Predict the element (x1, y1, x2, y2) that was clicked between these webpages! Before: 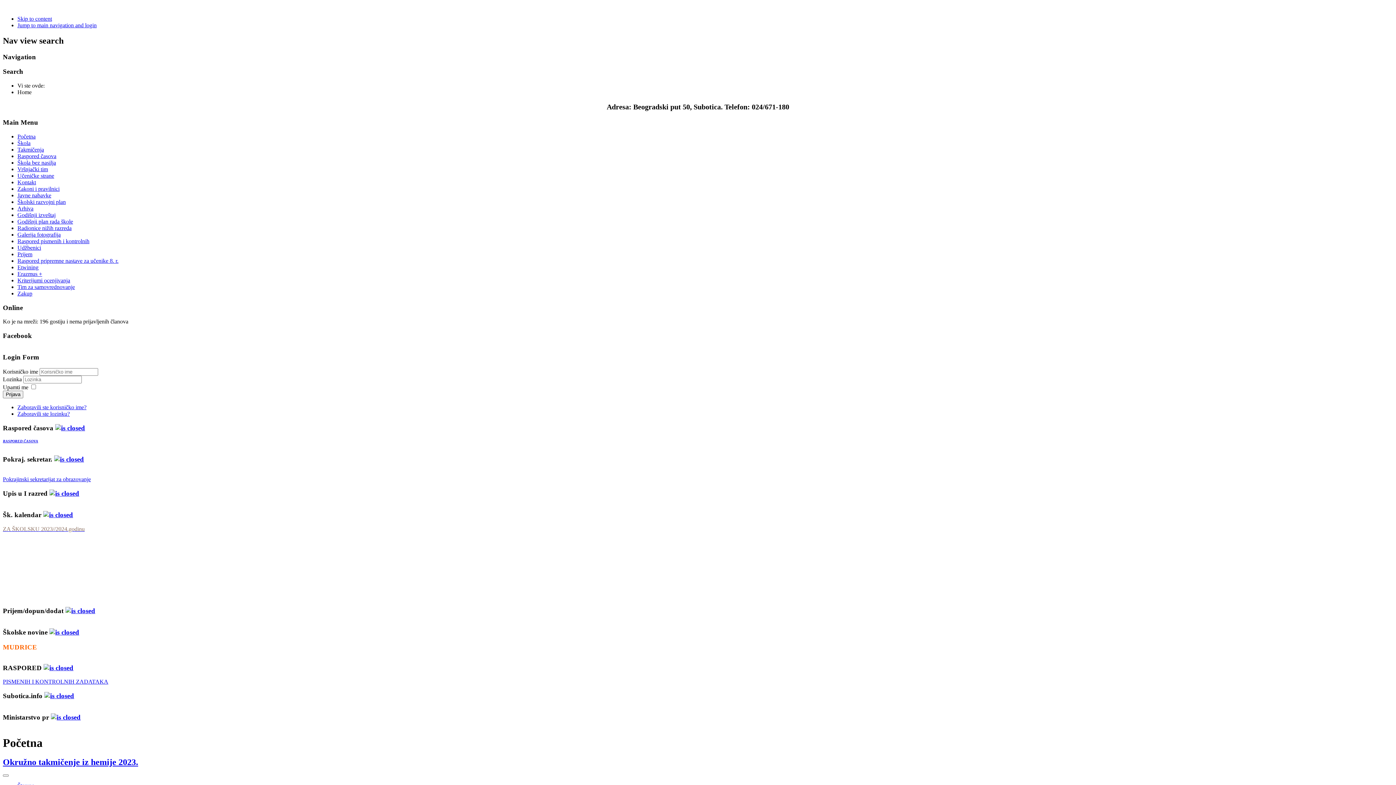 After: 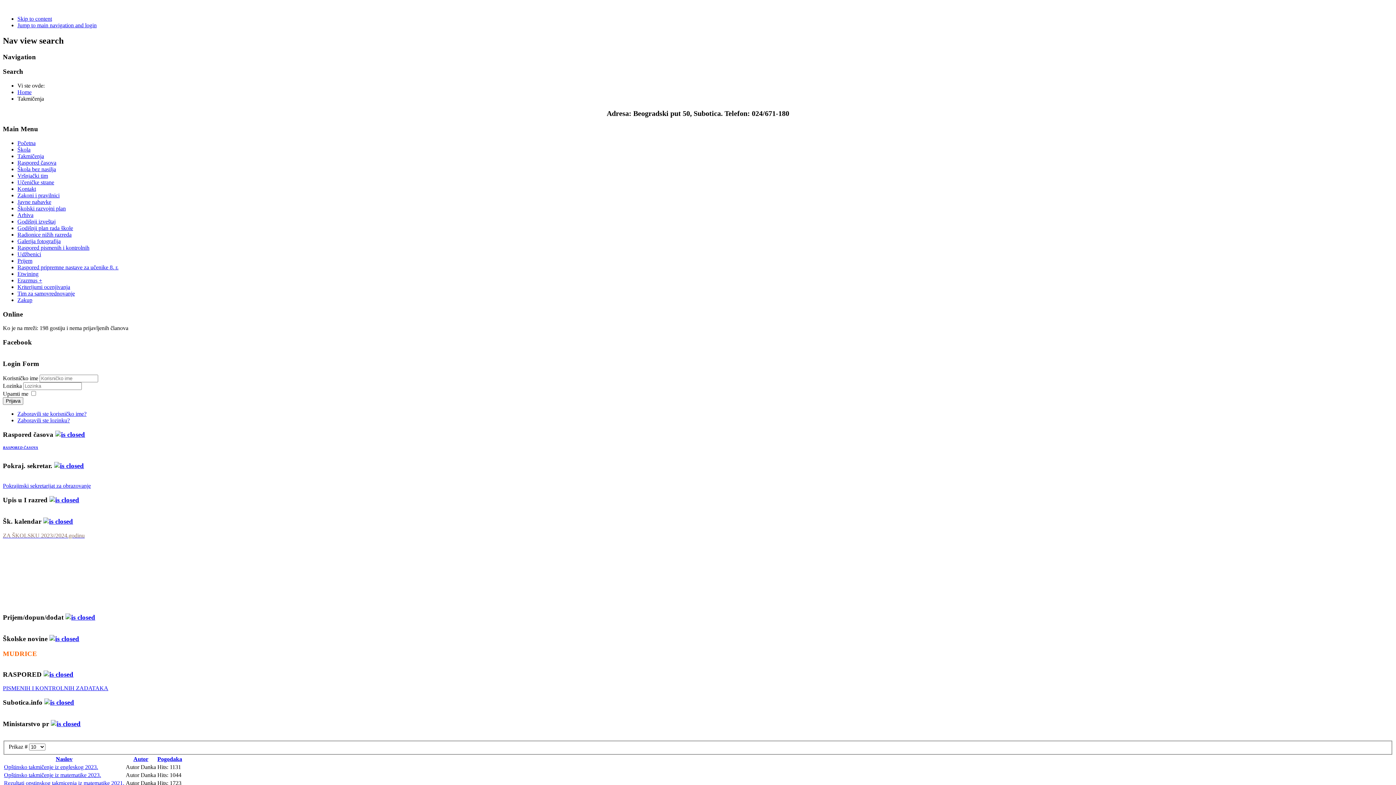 Action: label: Takmičenja bbox: (17, 146, 44, 152)